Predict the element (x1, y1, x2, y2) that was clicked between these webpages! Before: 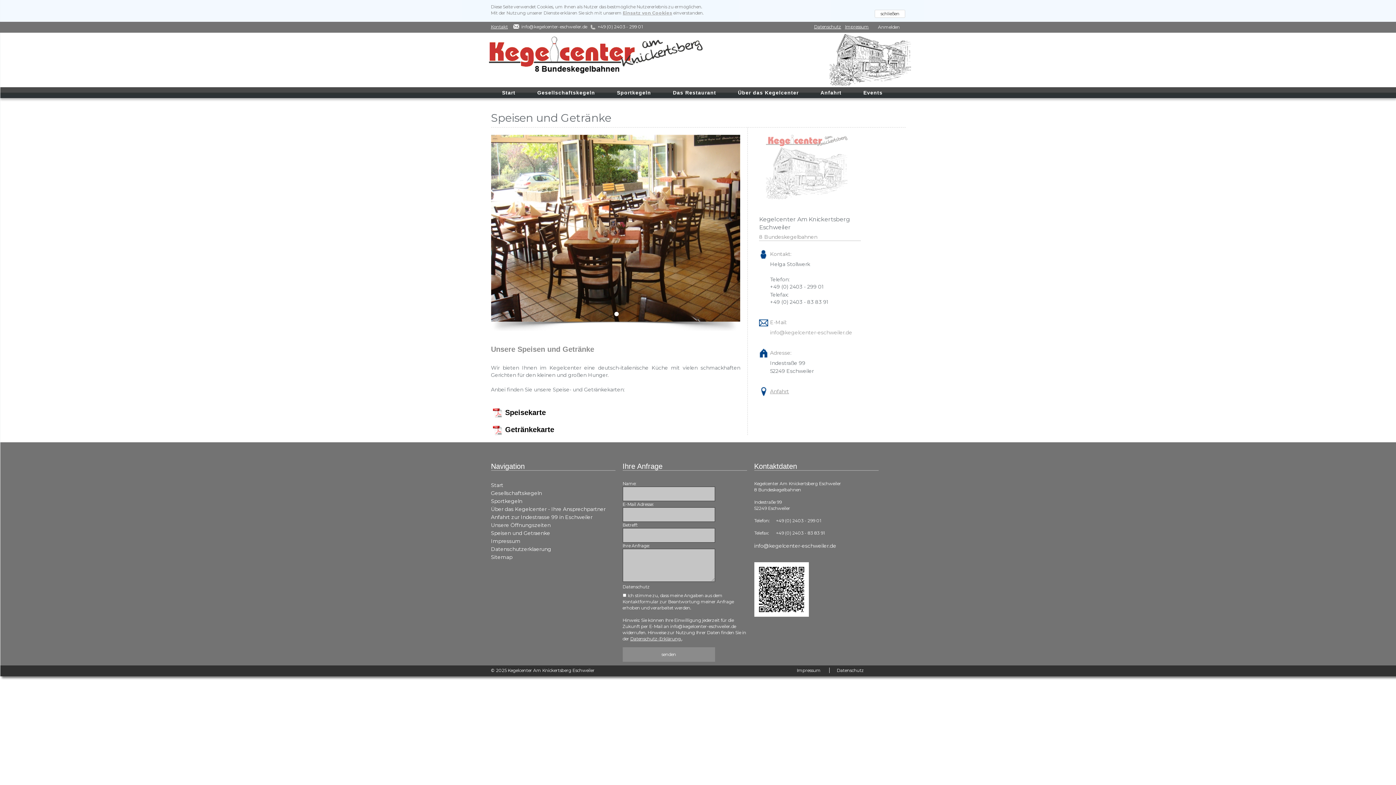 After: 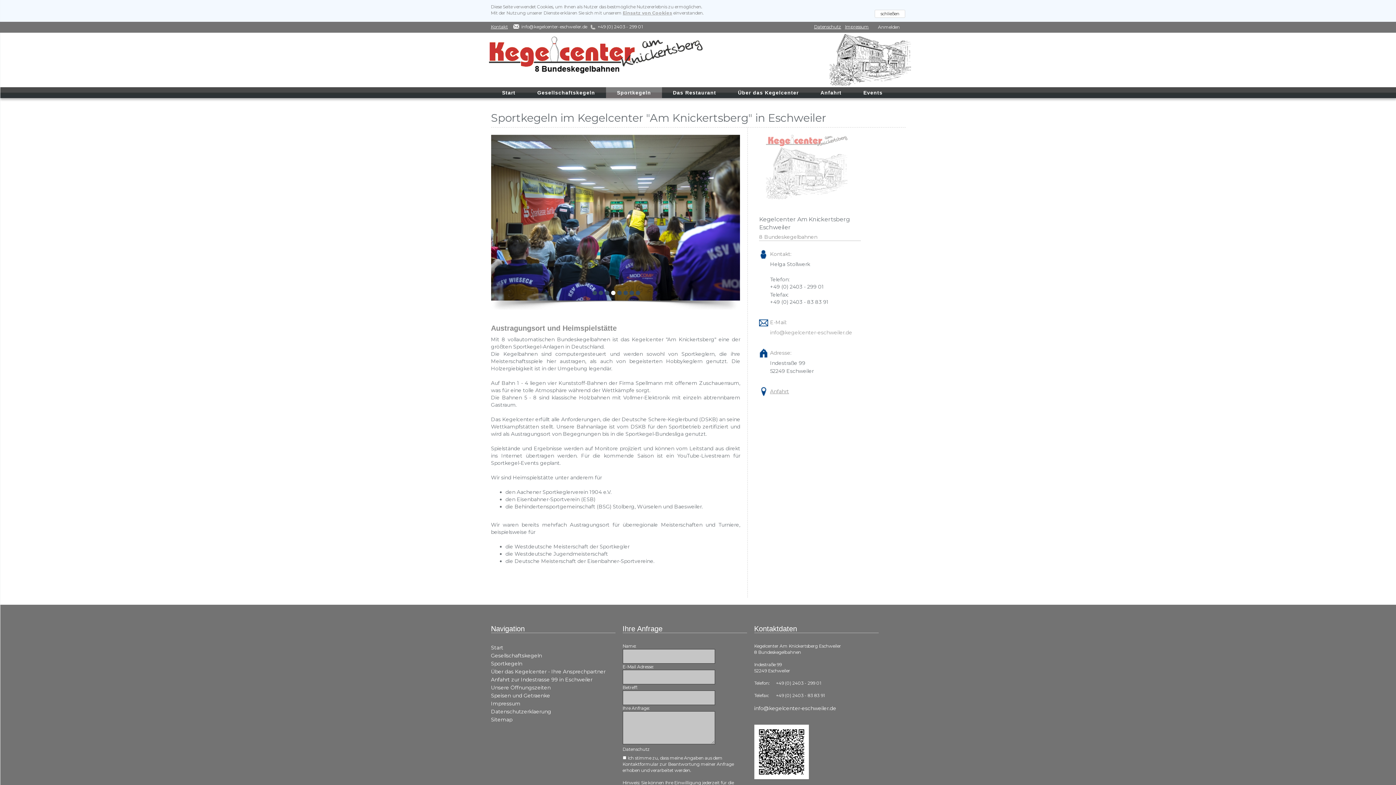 Action: label: Sportkegeln bbox: (606, 87, 662, 98)